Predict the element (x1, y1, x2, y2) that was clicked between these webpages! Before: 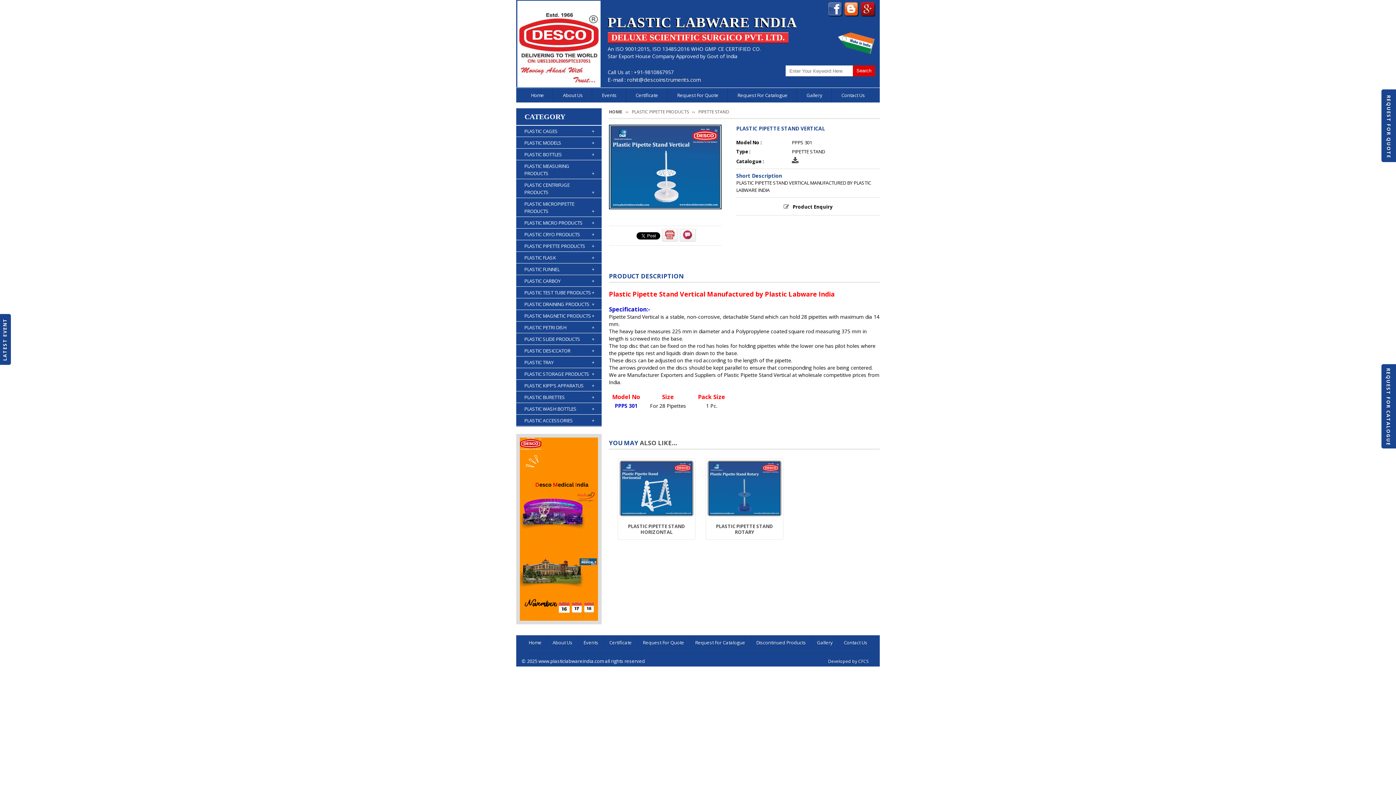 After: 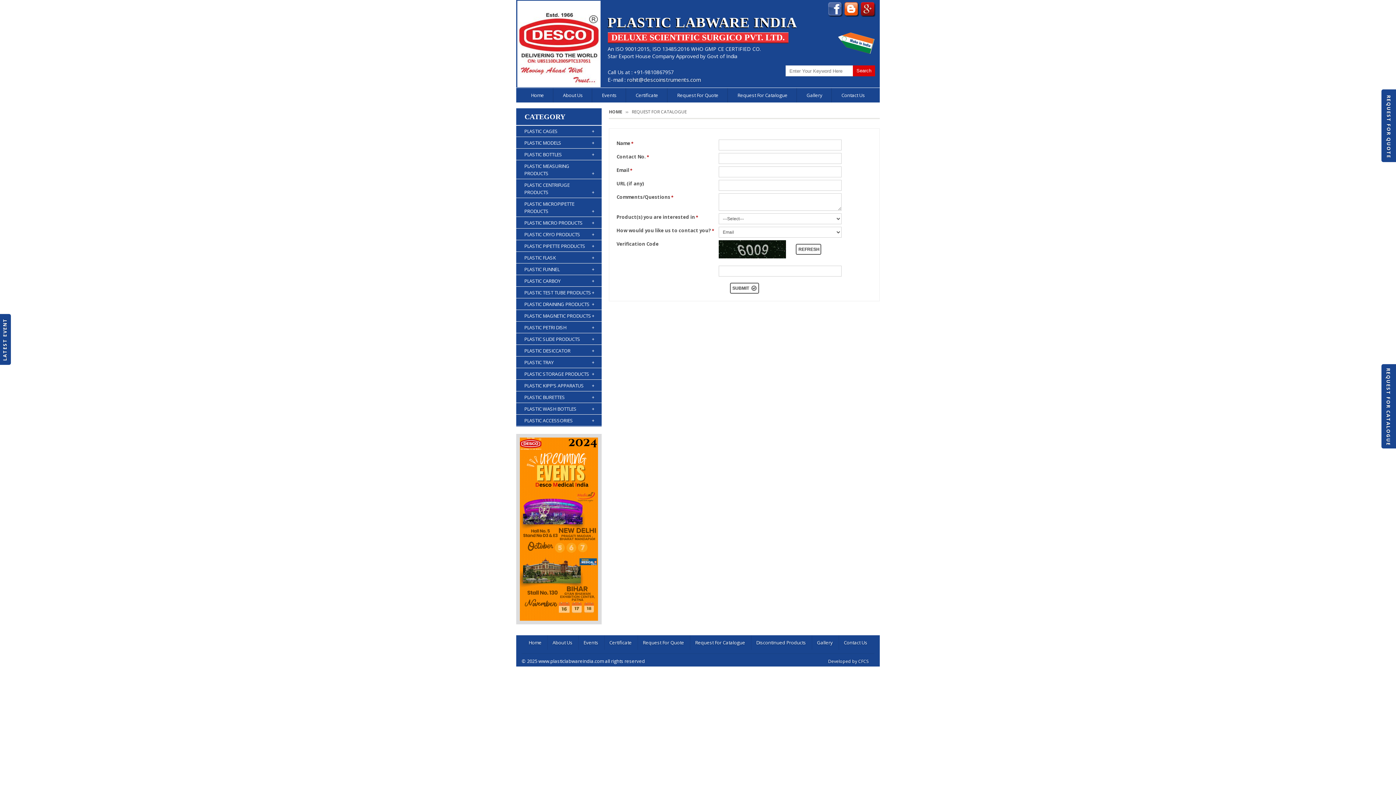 Action: bbox: (695, 635, 745, 650) label: Request For Catalogue